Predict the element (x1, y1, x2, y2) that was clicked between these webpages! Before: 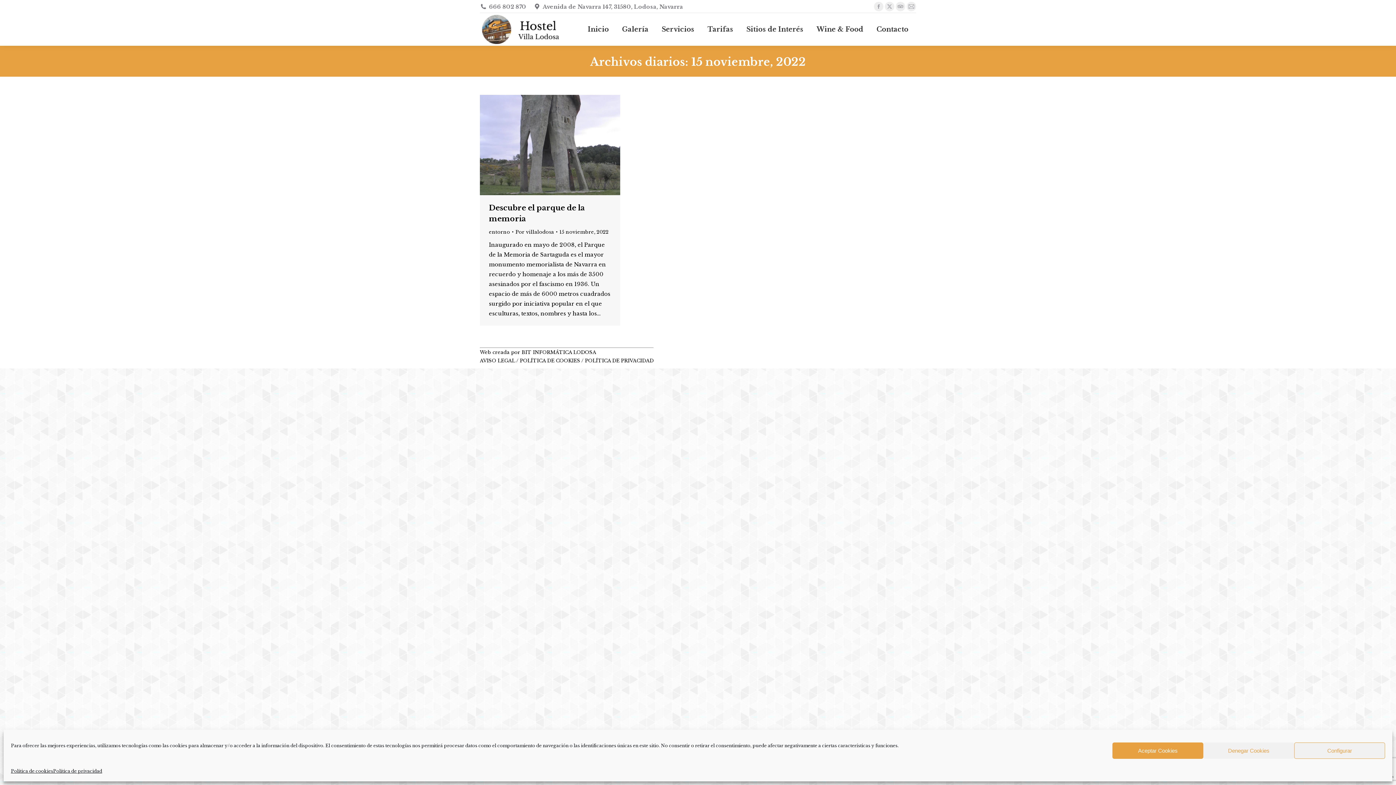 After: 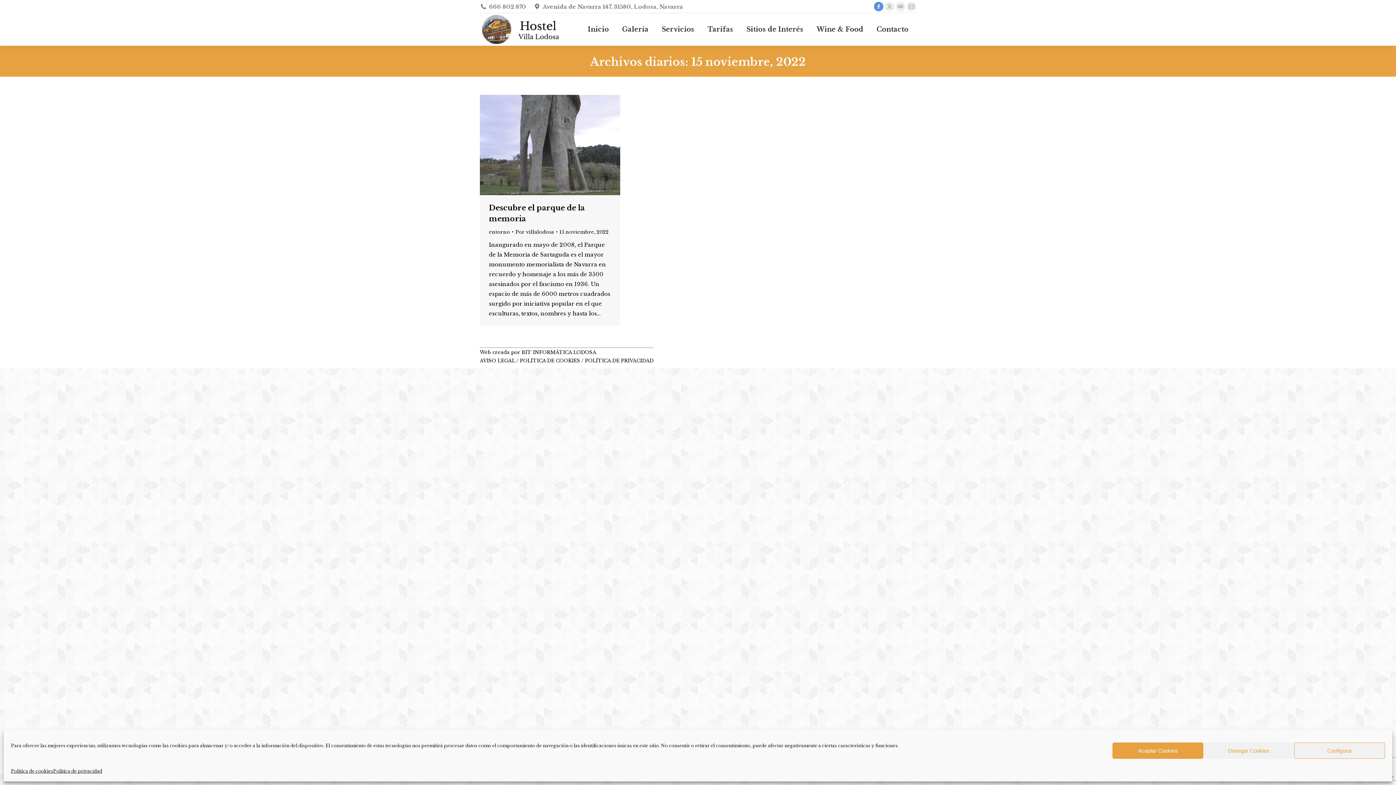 Action: bbox: (874, 1, 883, 11) label: Facebook page opens in new window